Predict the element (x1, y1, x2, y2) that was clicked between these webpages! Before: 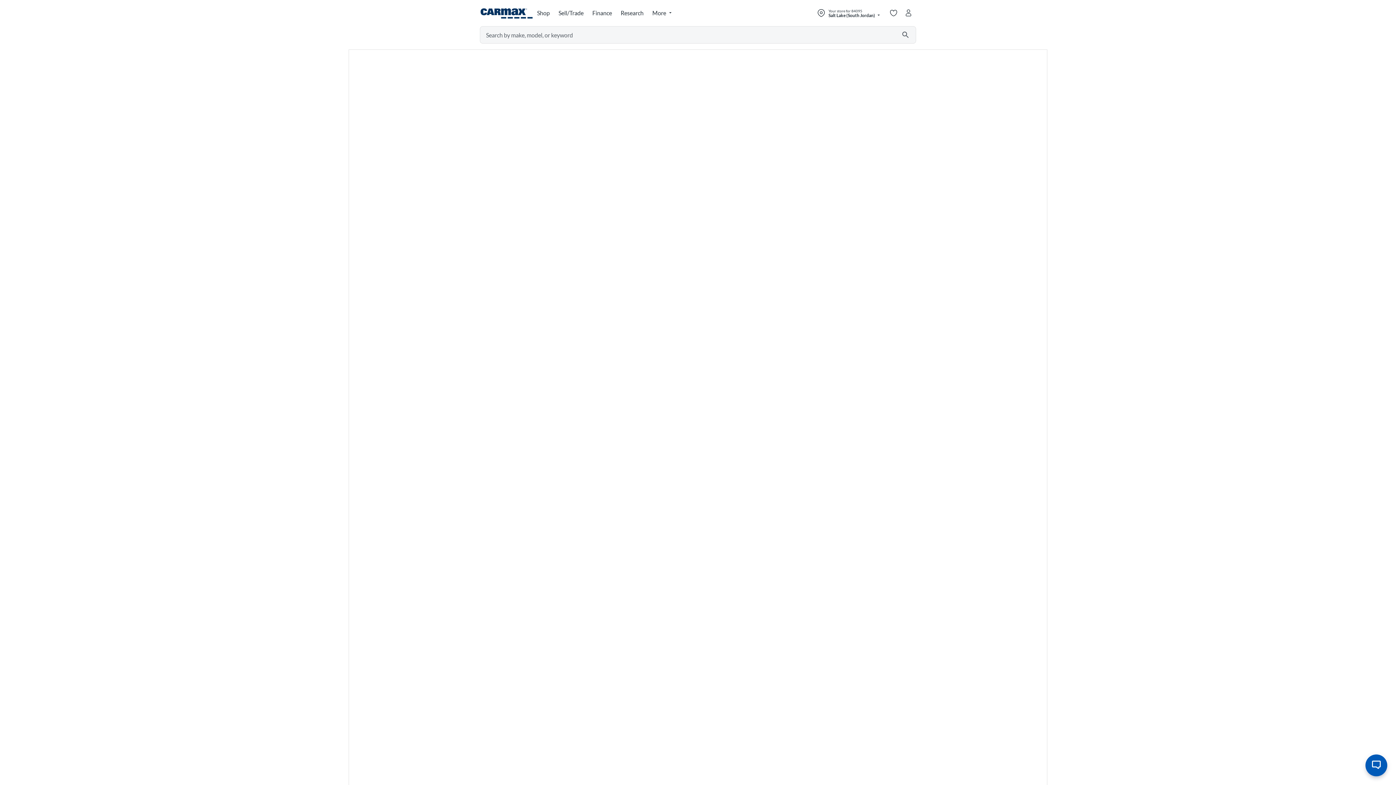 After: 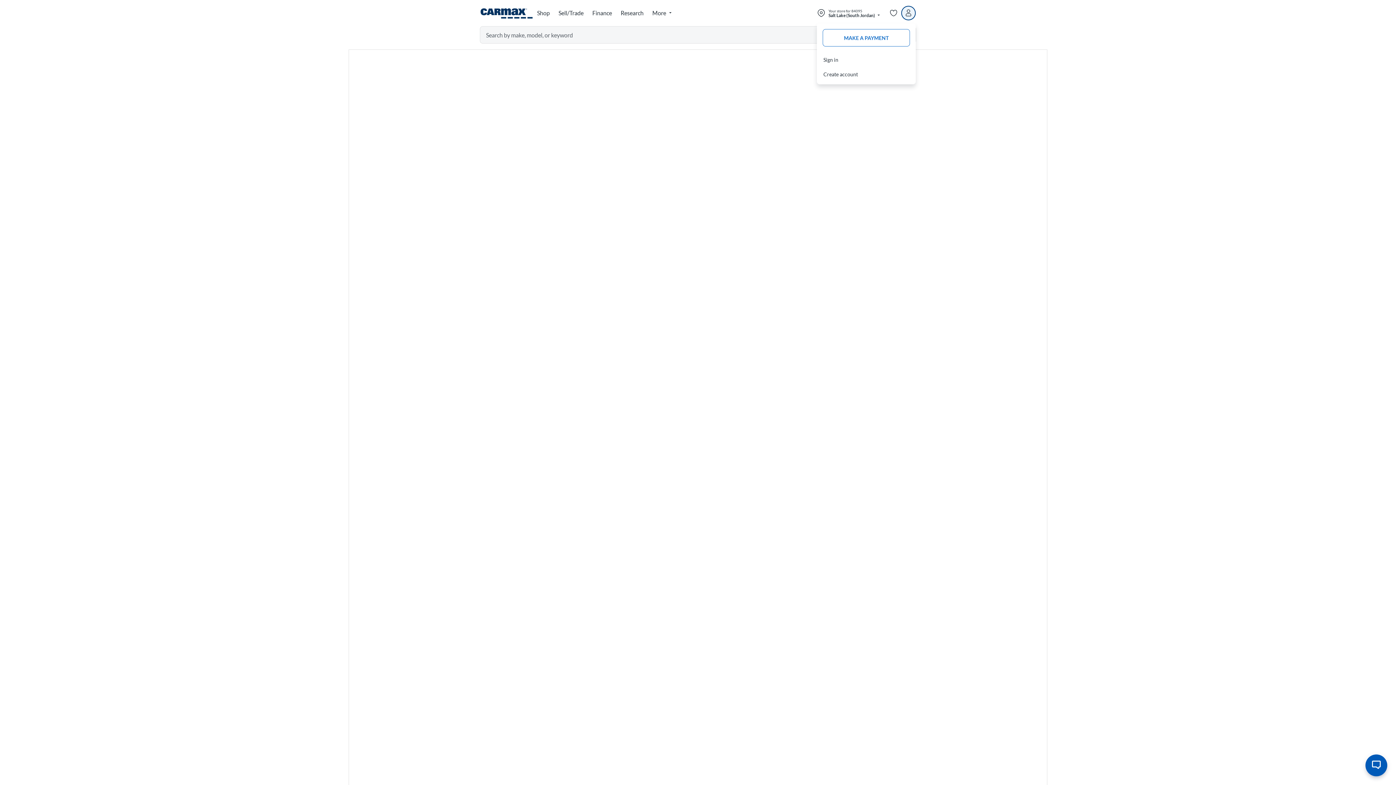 Action: bbox: (901, 5, 916, 20) label: Go to my profile page